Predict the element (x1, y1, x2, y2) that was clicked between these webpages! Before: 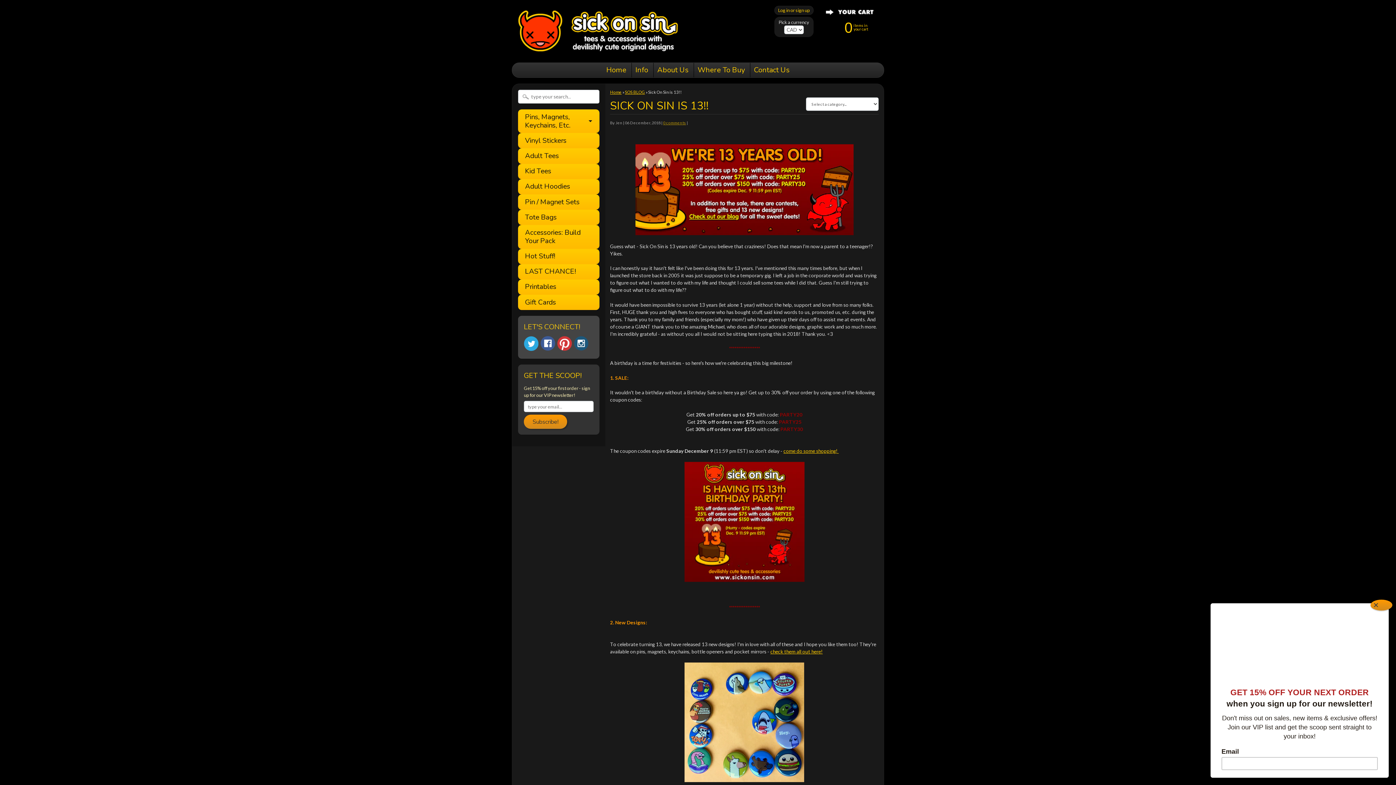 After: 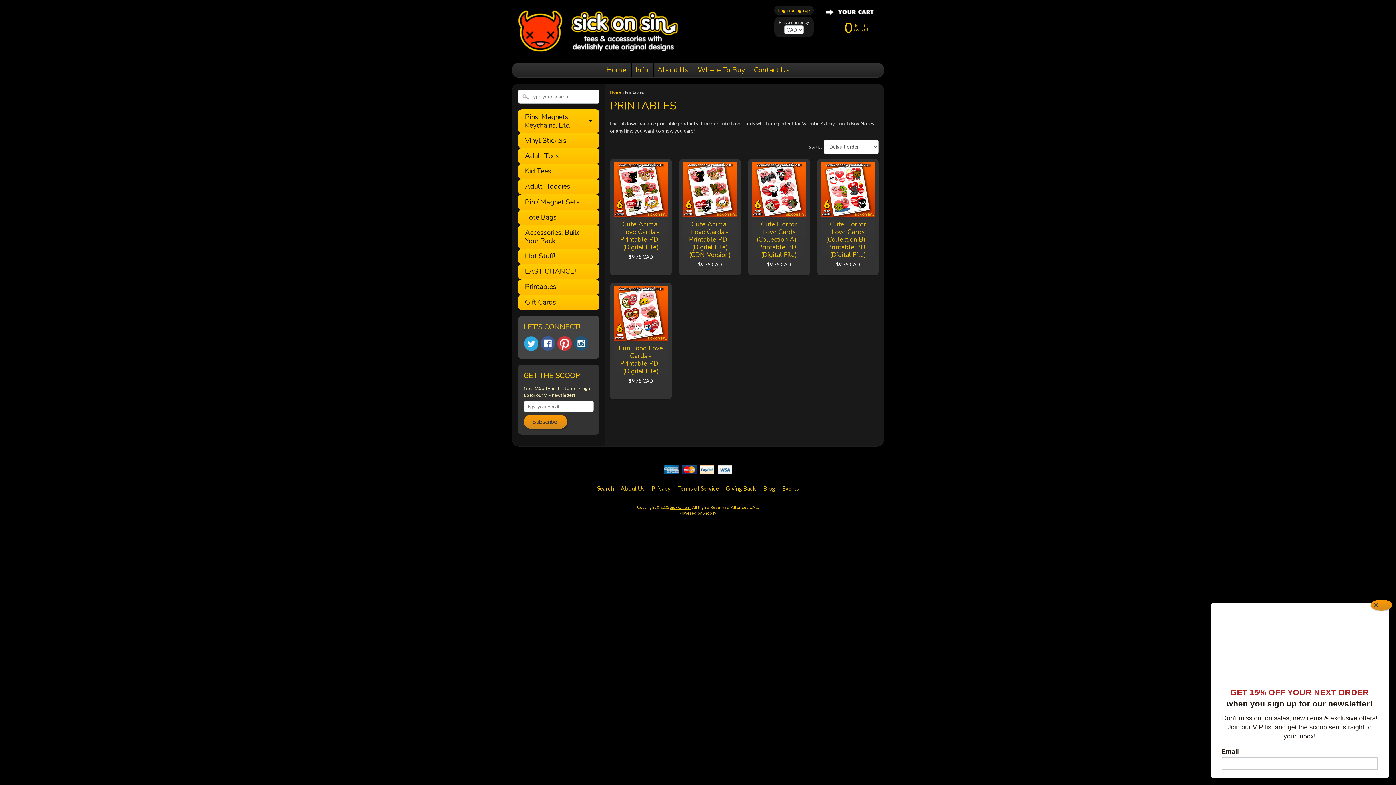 Action: bbox: (525, 283, 585, 291) label: Printables